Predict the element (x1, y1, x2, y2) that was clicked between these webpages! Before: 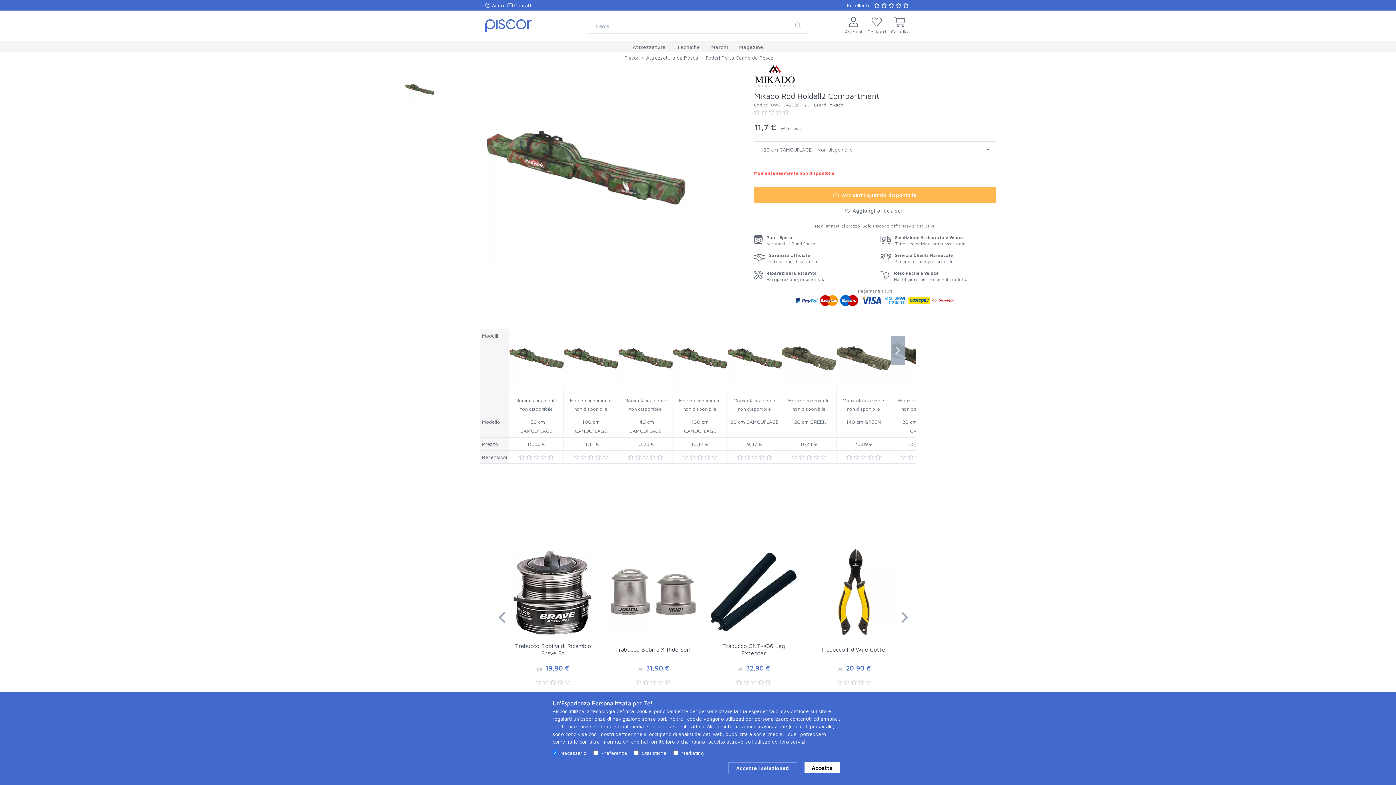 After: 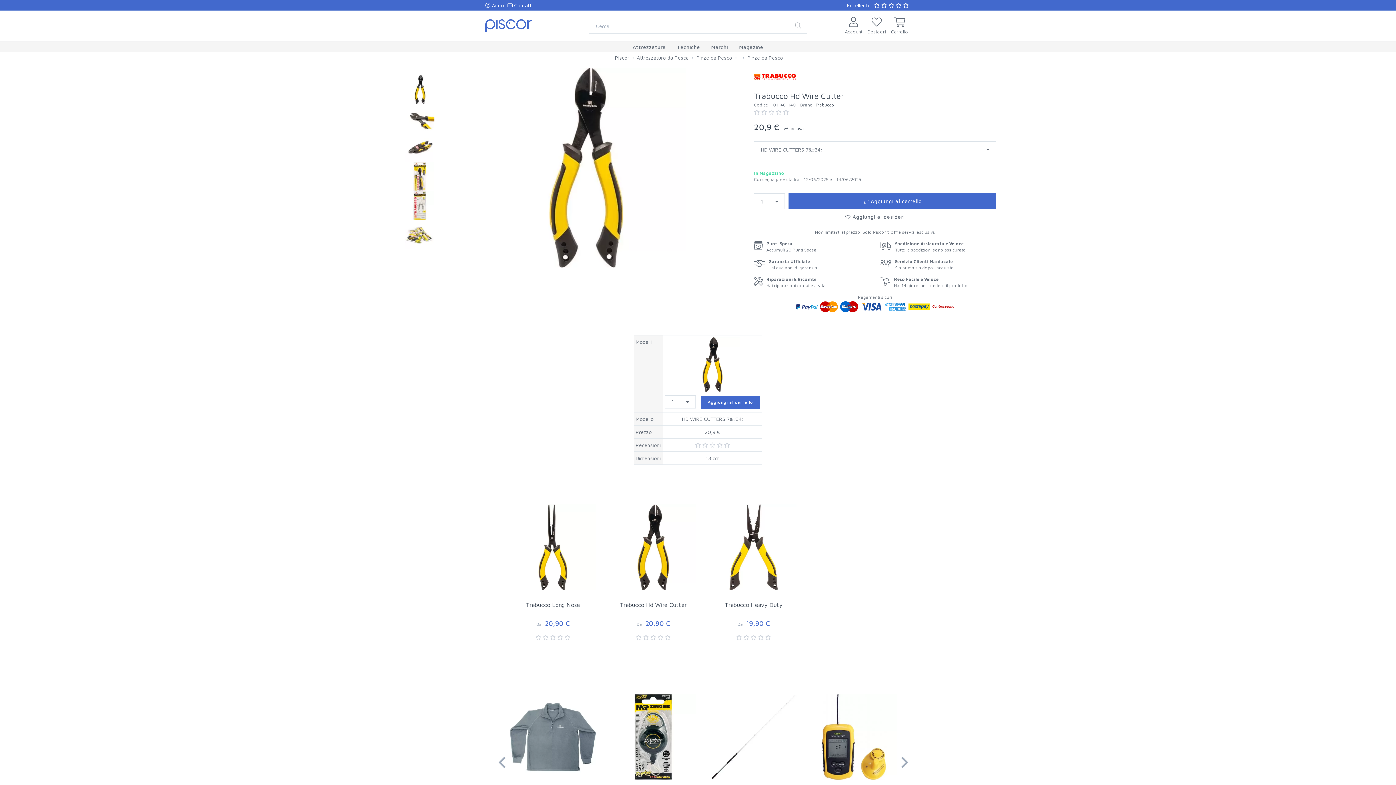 Action: bbox: (811, 549, 897, 635)